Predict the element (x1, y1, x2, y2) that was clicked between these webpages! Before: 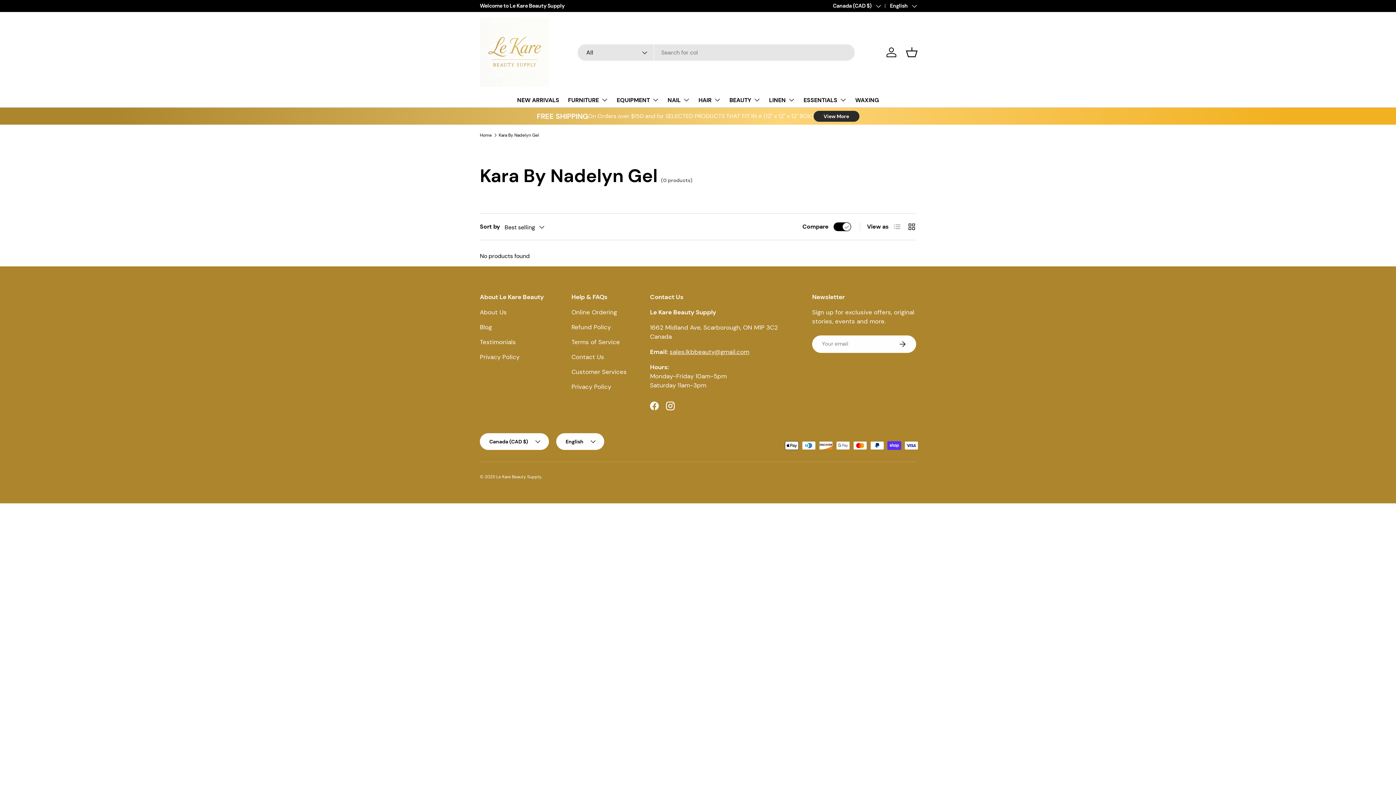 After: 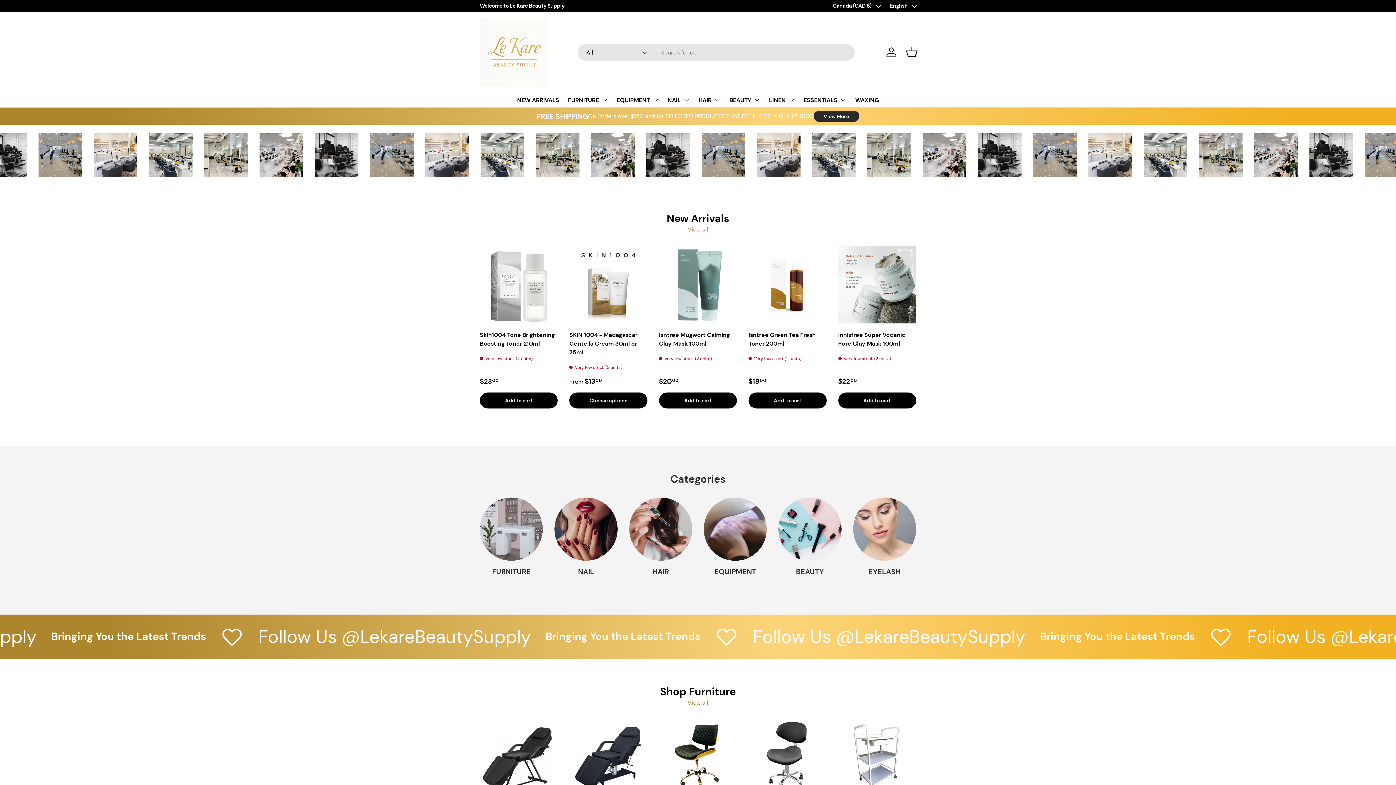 Action: label: Home bbox: (480, 133, 492, 137)